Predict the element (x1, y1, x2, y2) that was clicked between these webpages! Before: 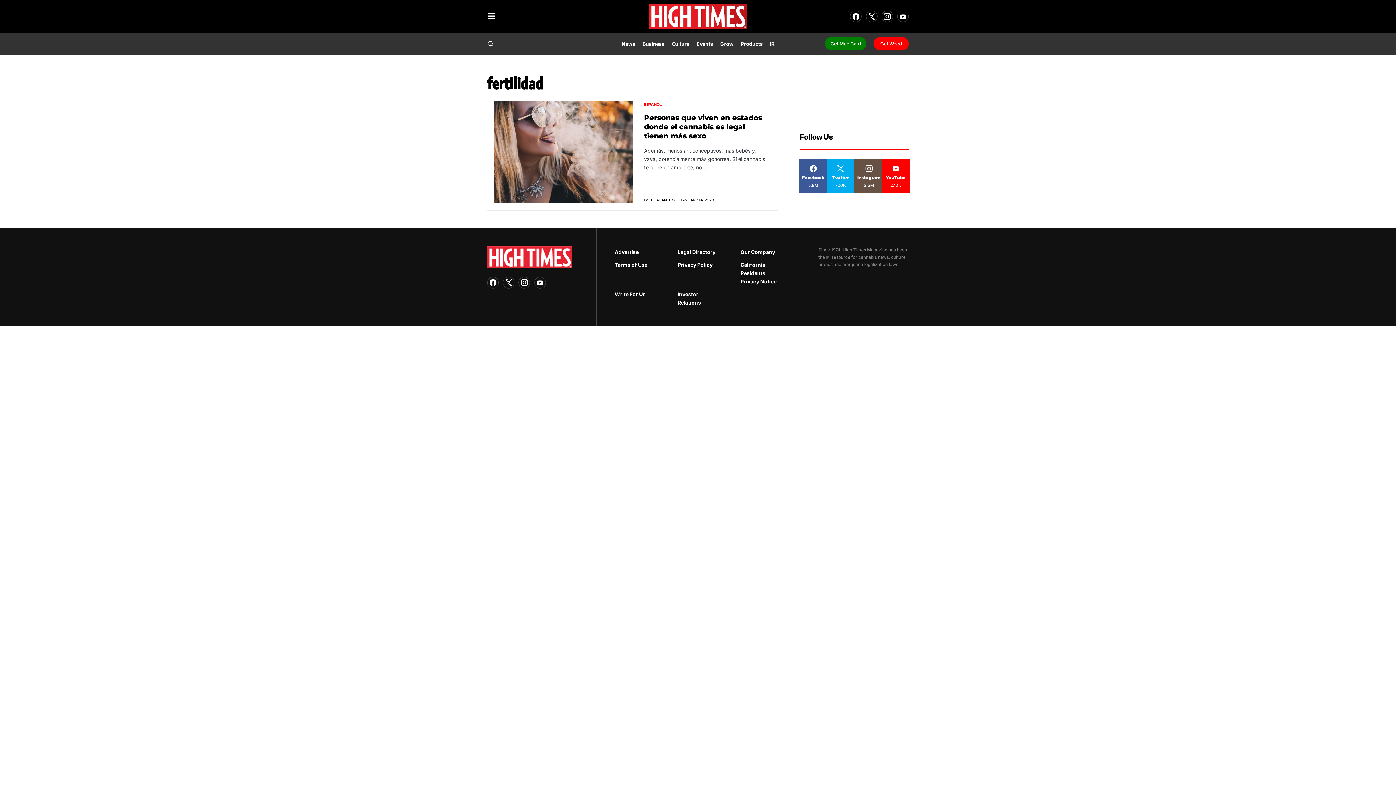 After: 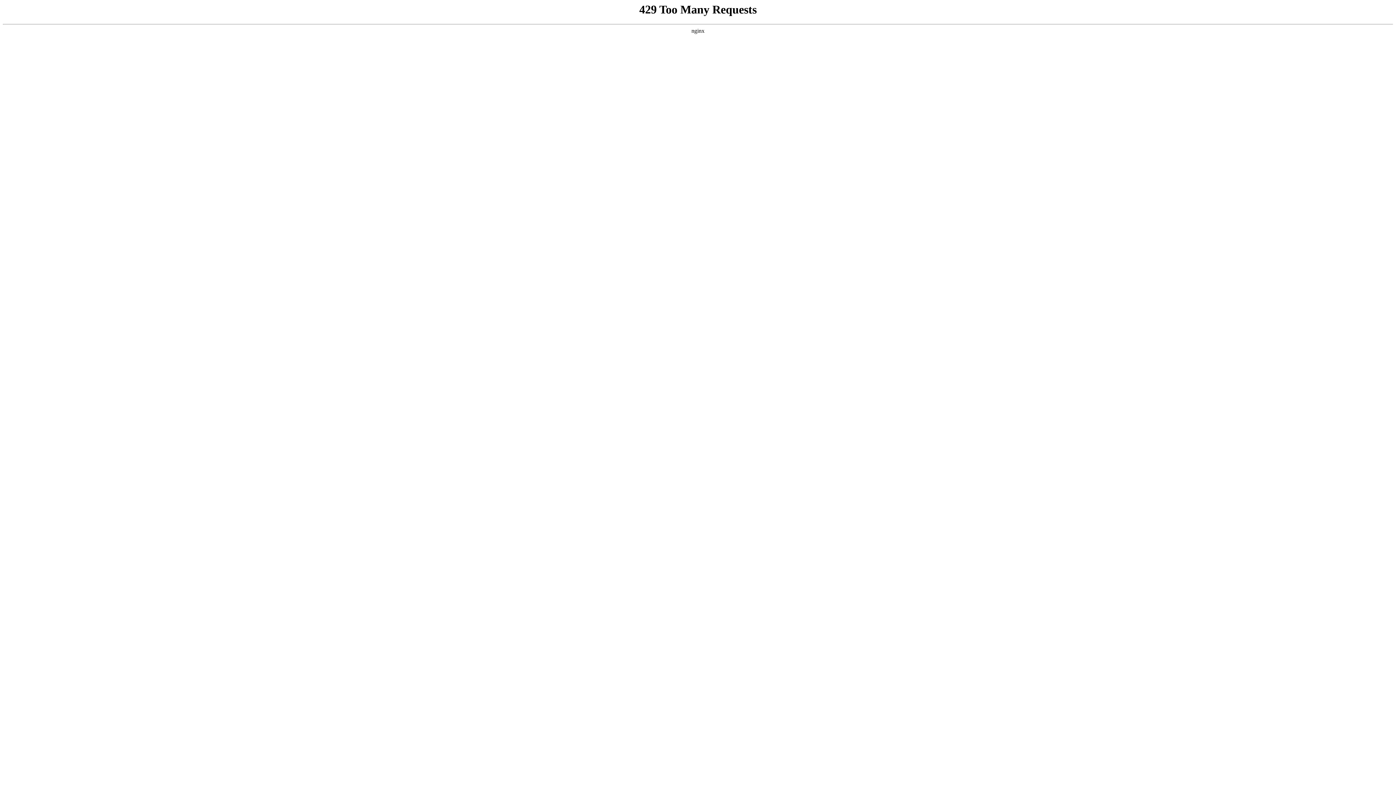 Action: bbox: (494, 101, 632, 203)